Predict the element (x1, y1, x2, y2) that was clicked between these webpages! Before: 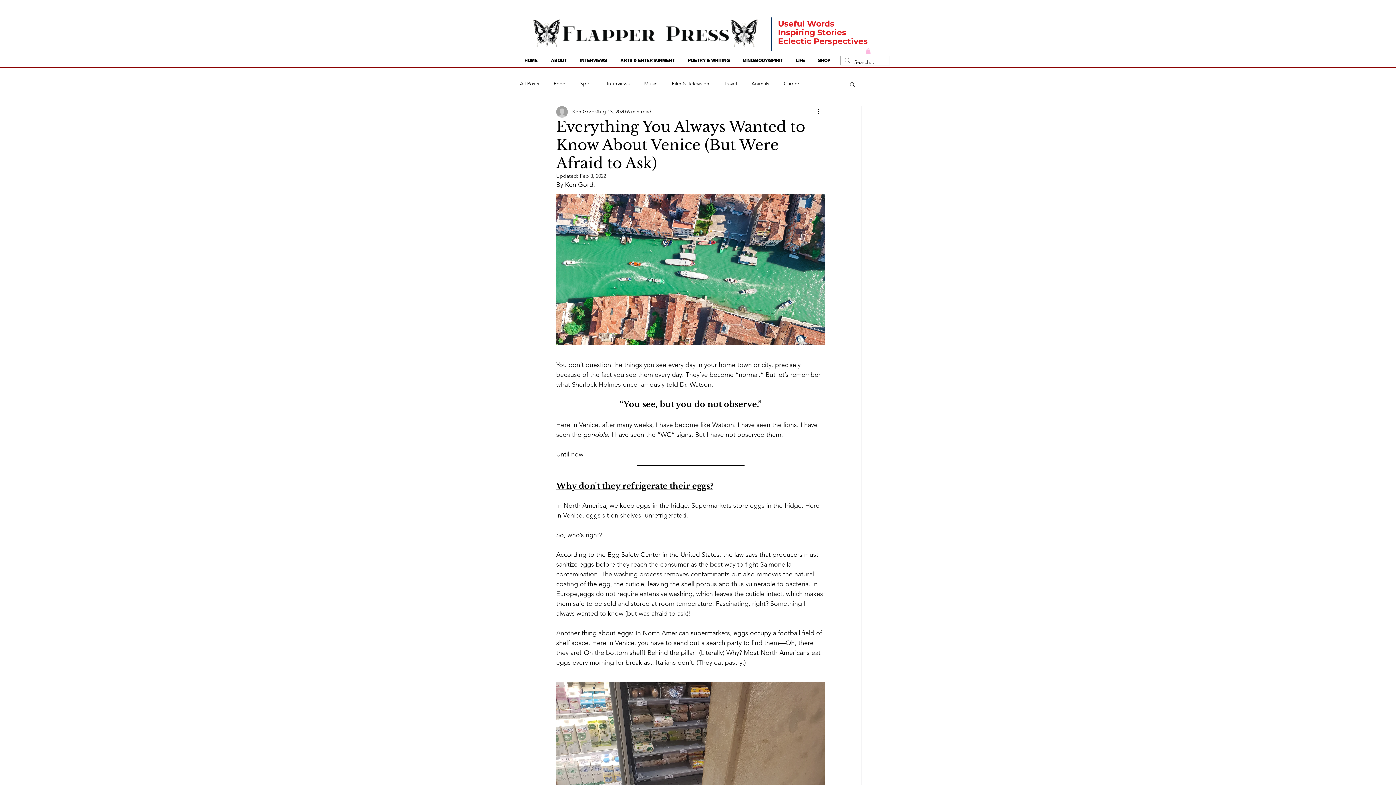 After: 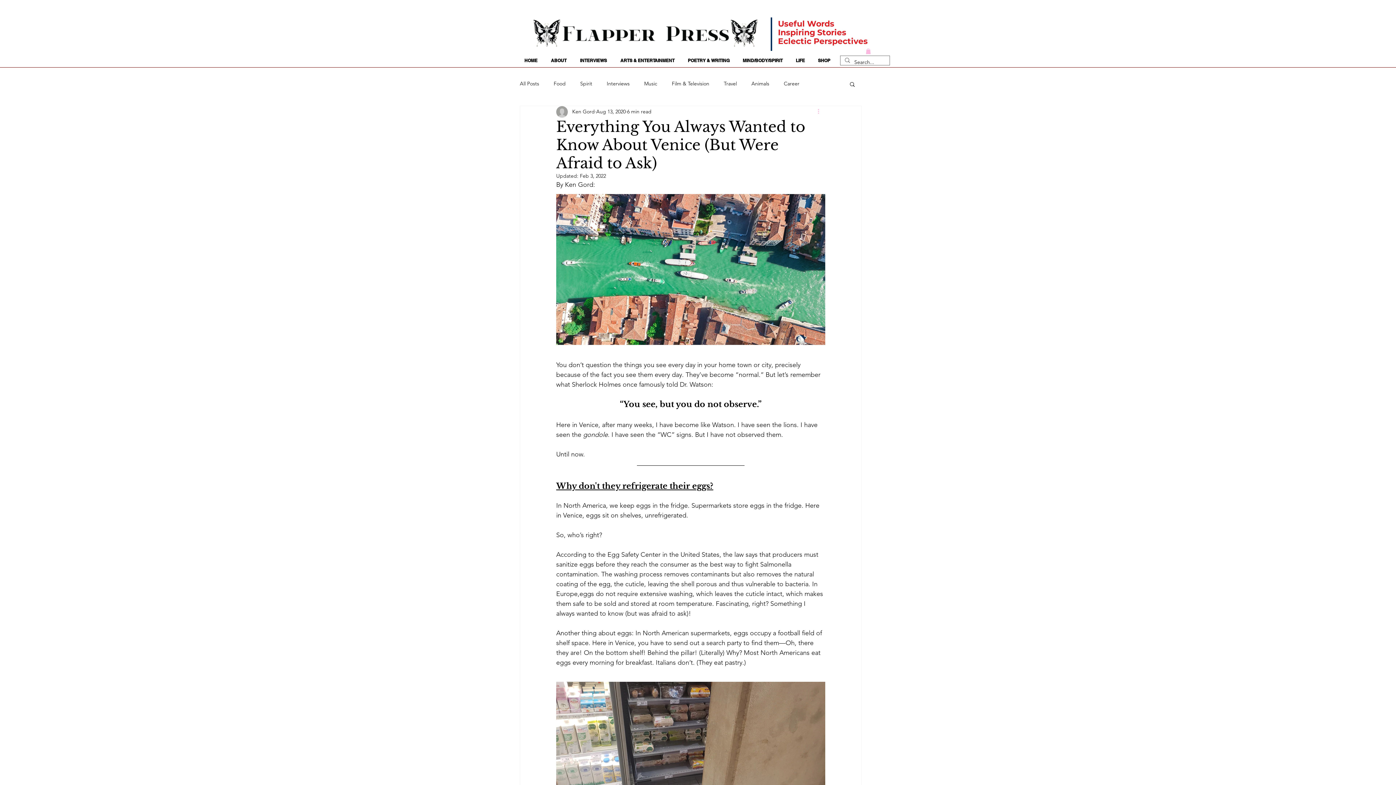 Action: bbox: (816, 107, 825, 116) label: More actions